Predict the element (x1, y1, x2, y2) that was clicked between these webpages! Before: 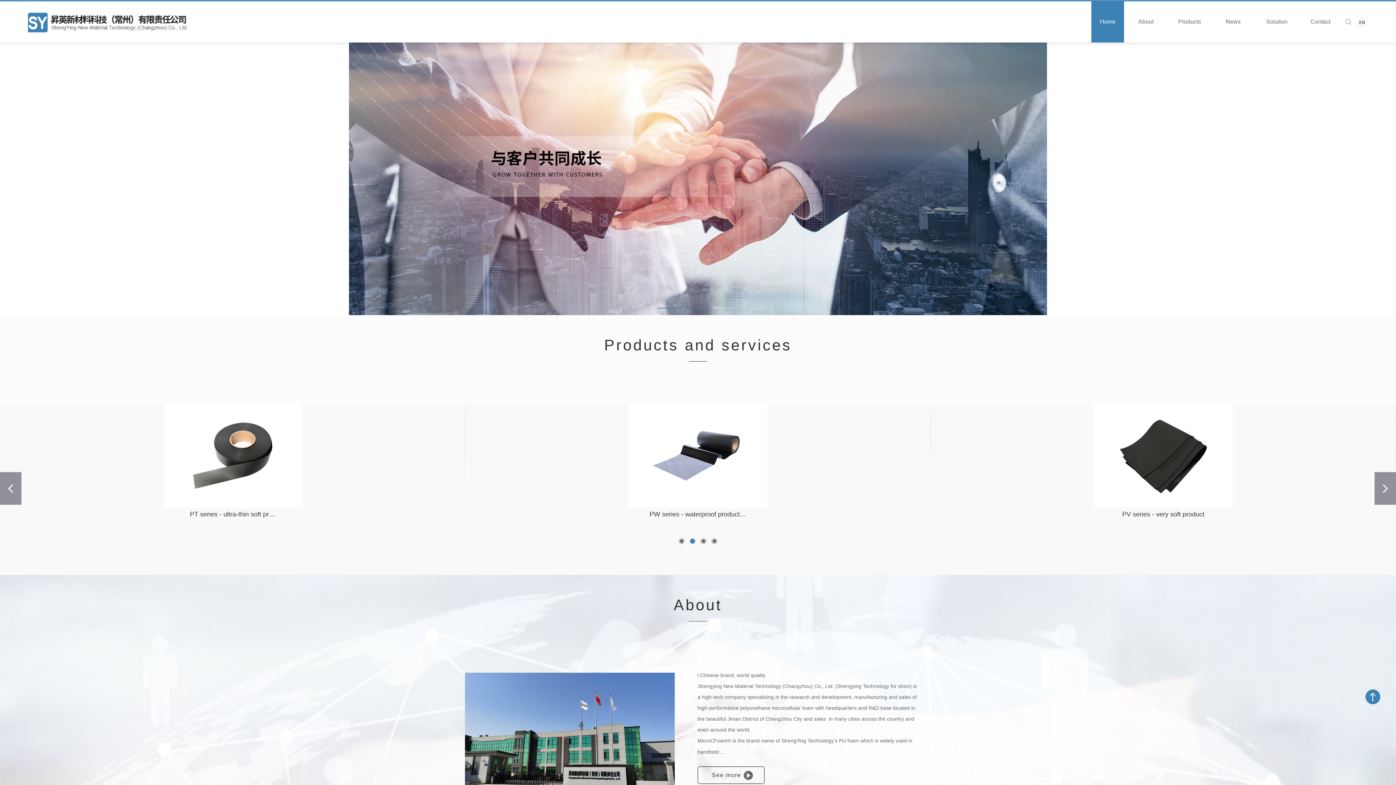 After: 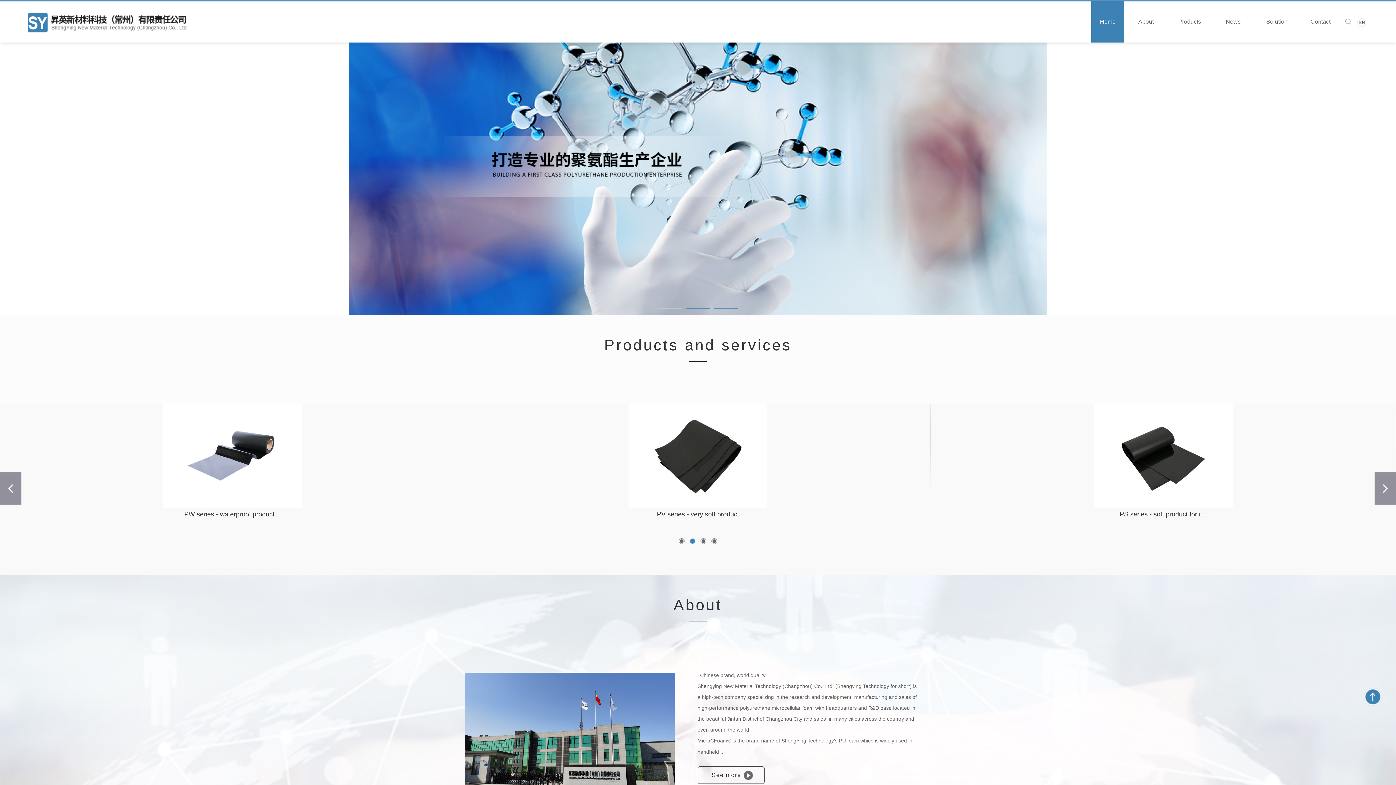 Action: bbox: (1091, 1, 1124, 42) label: Home